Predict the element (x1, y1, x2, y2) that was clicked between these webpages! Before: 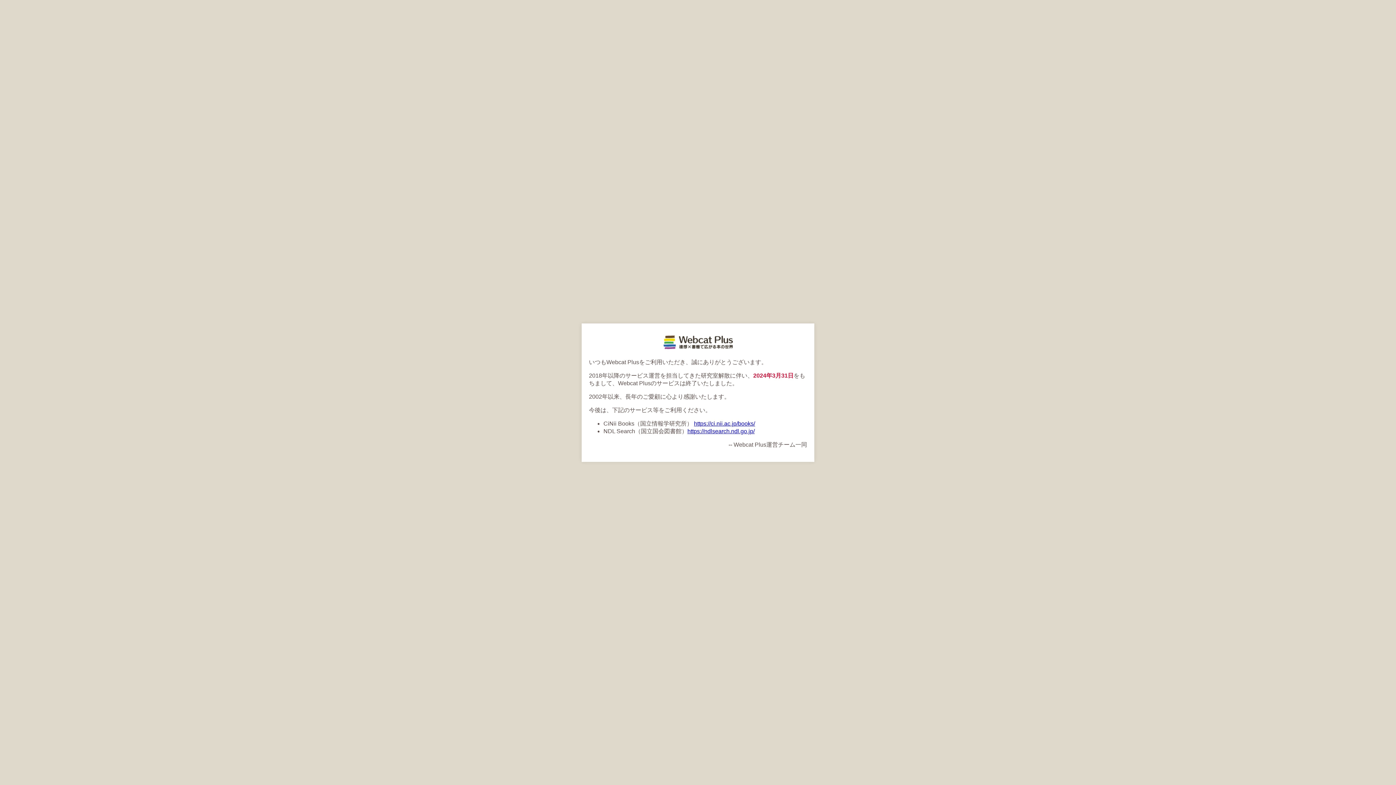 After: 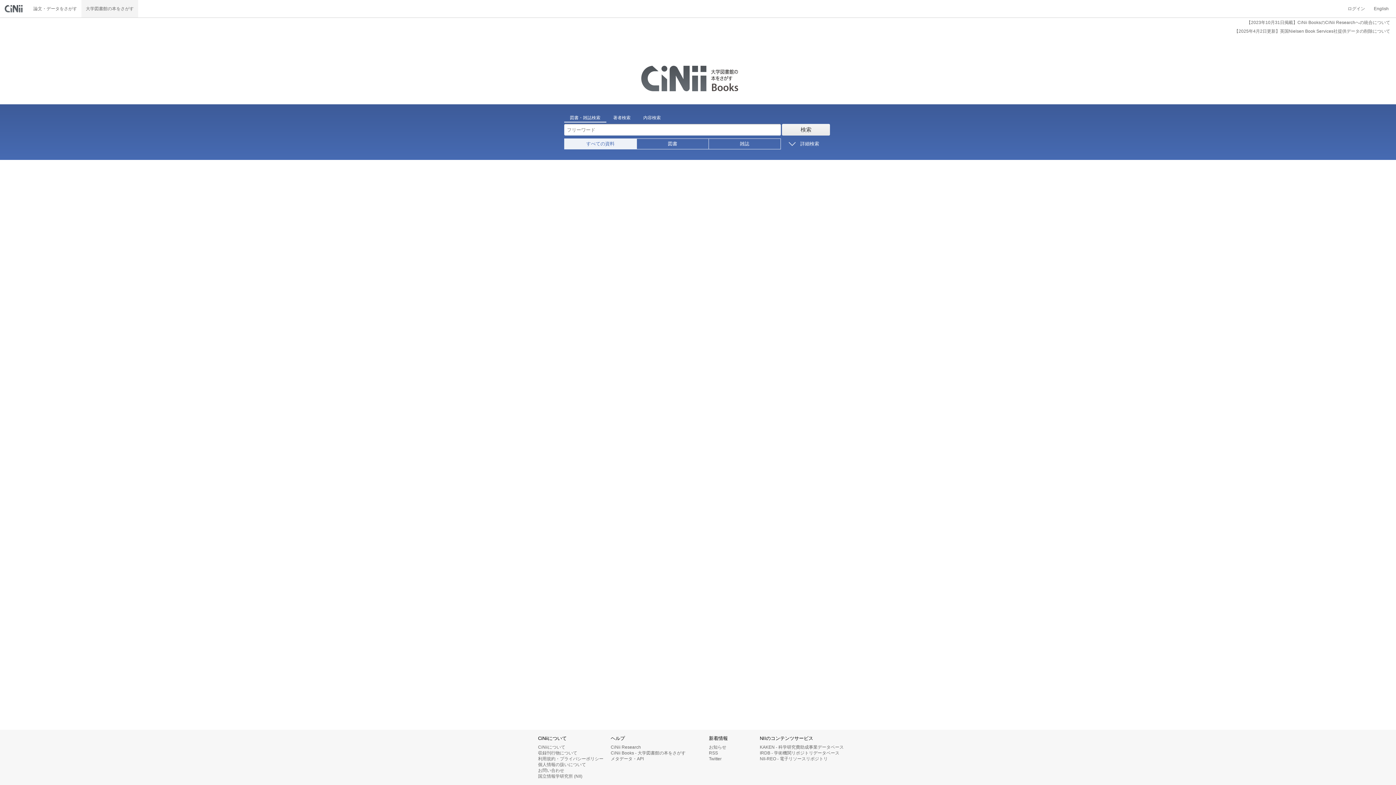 Action: label: https://ci.nii.ac.jp/books/ bbox: (694, 420, 755, 426)